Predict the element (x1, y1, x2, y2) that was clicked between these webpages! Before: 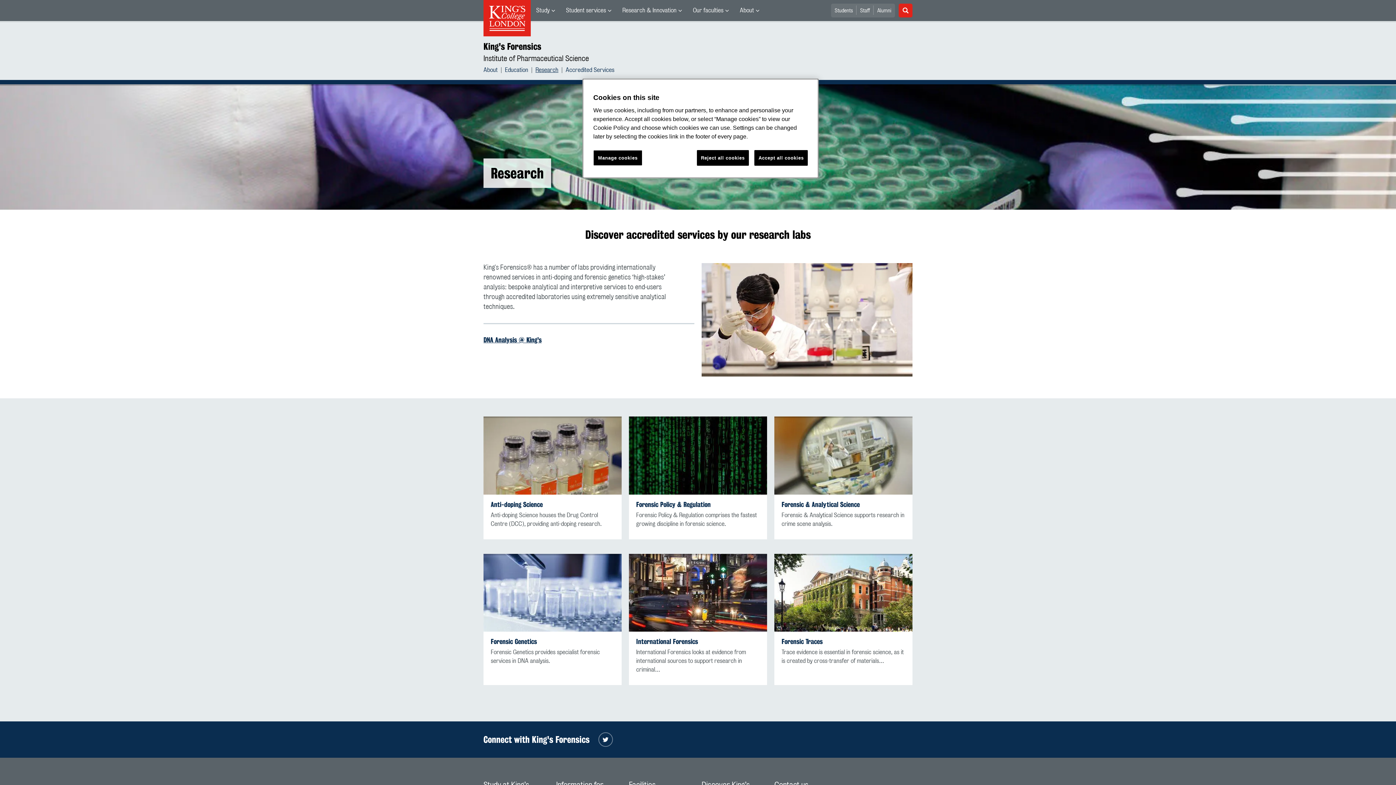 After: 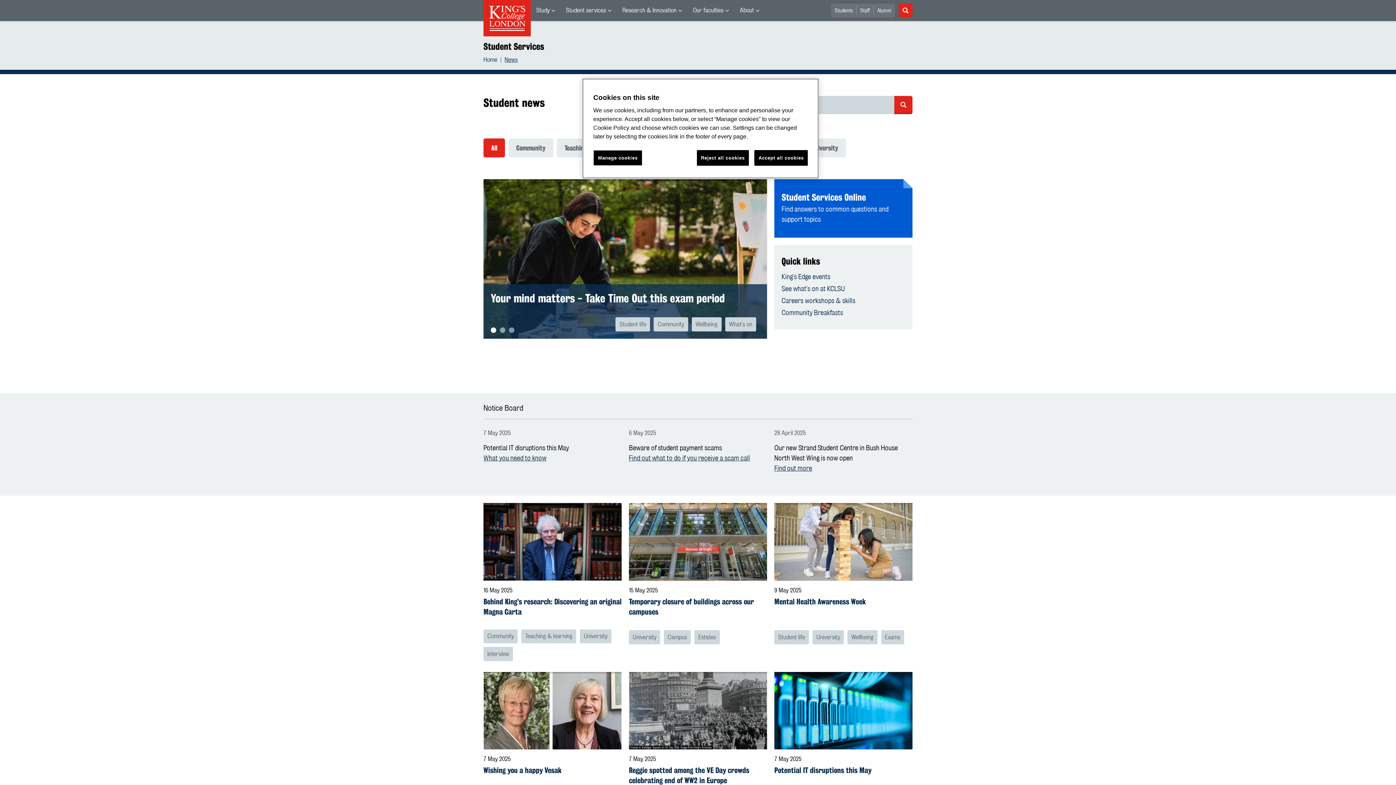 Action: bbox: (831, 3, 856, 16) label: Students